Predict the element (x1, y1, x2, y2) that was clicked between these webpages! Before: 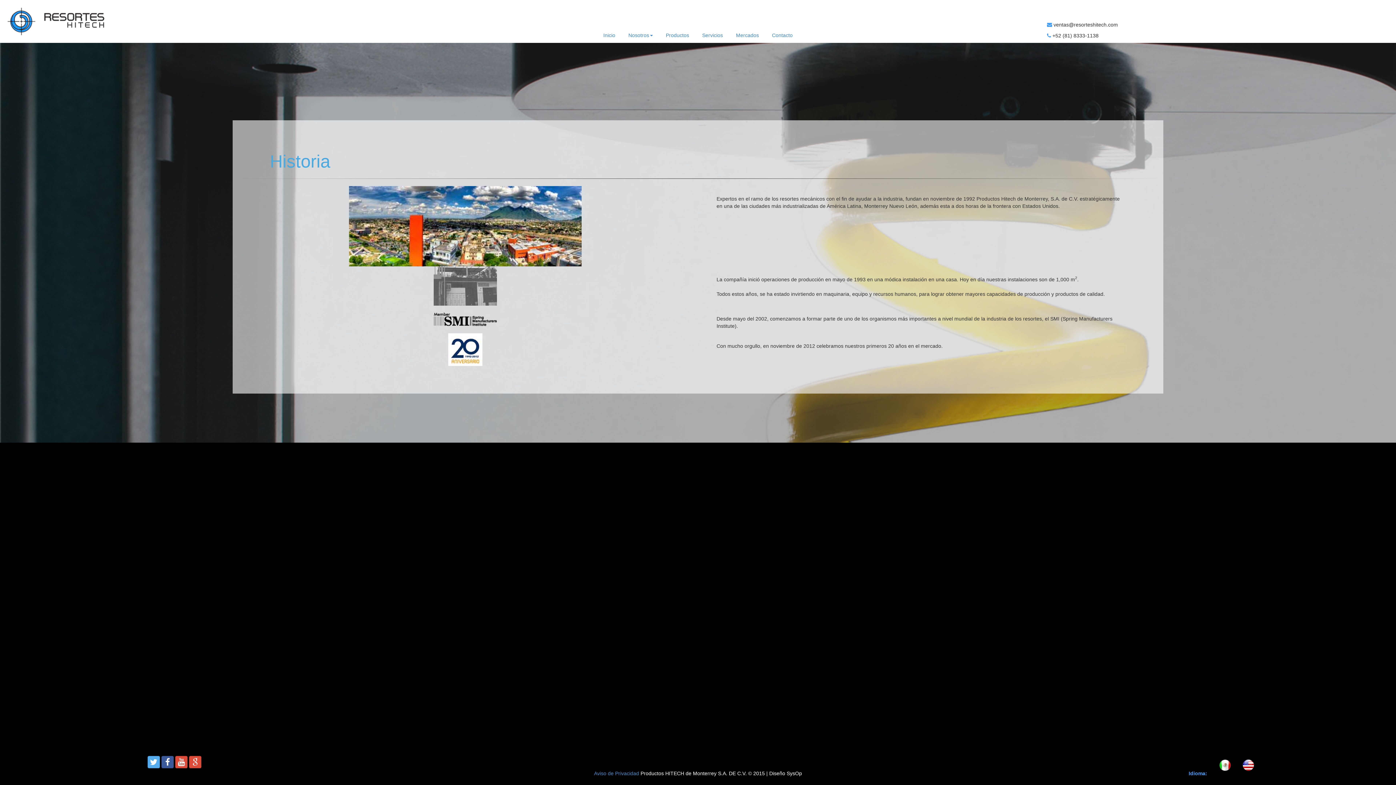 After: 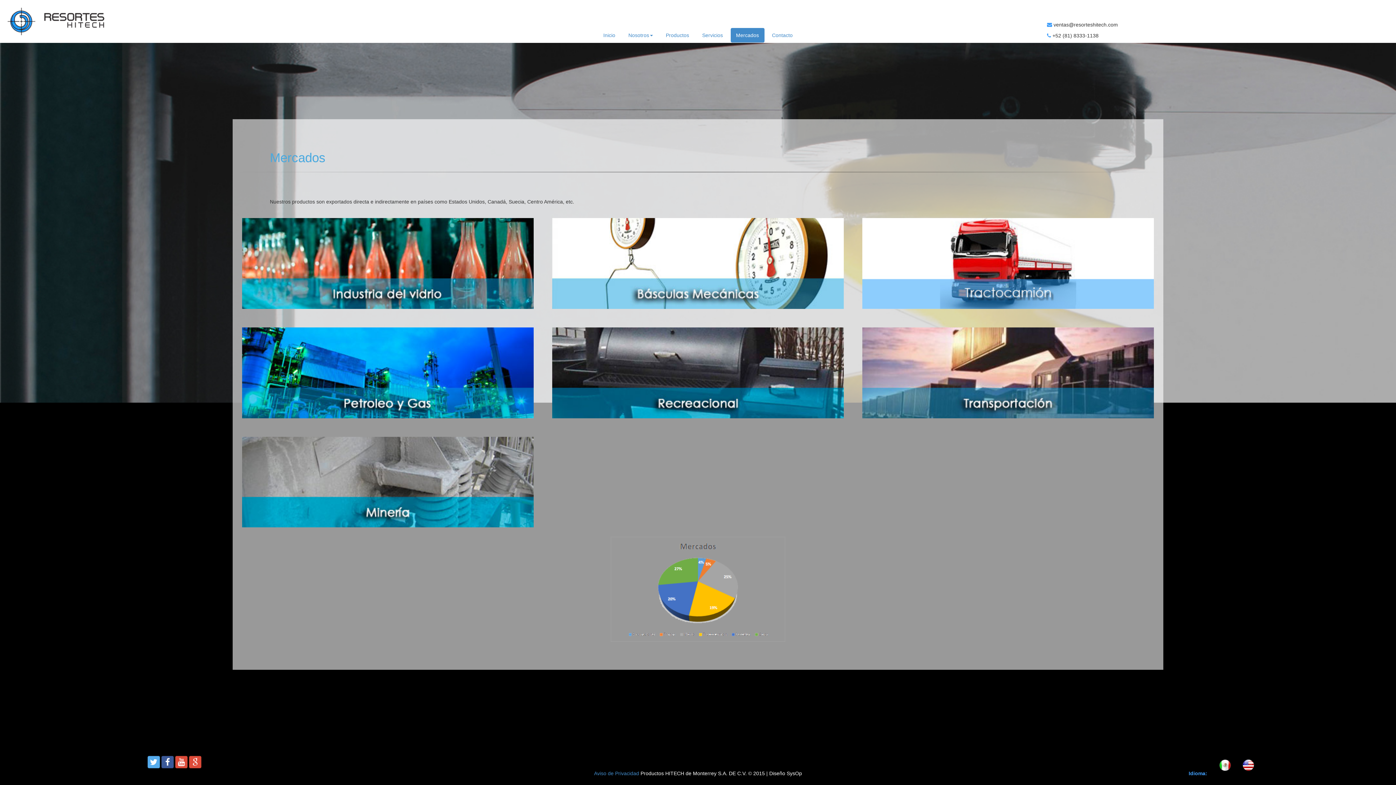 Action: label: Mercados bbox: (730, 27, 764, 42)